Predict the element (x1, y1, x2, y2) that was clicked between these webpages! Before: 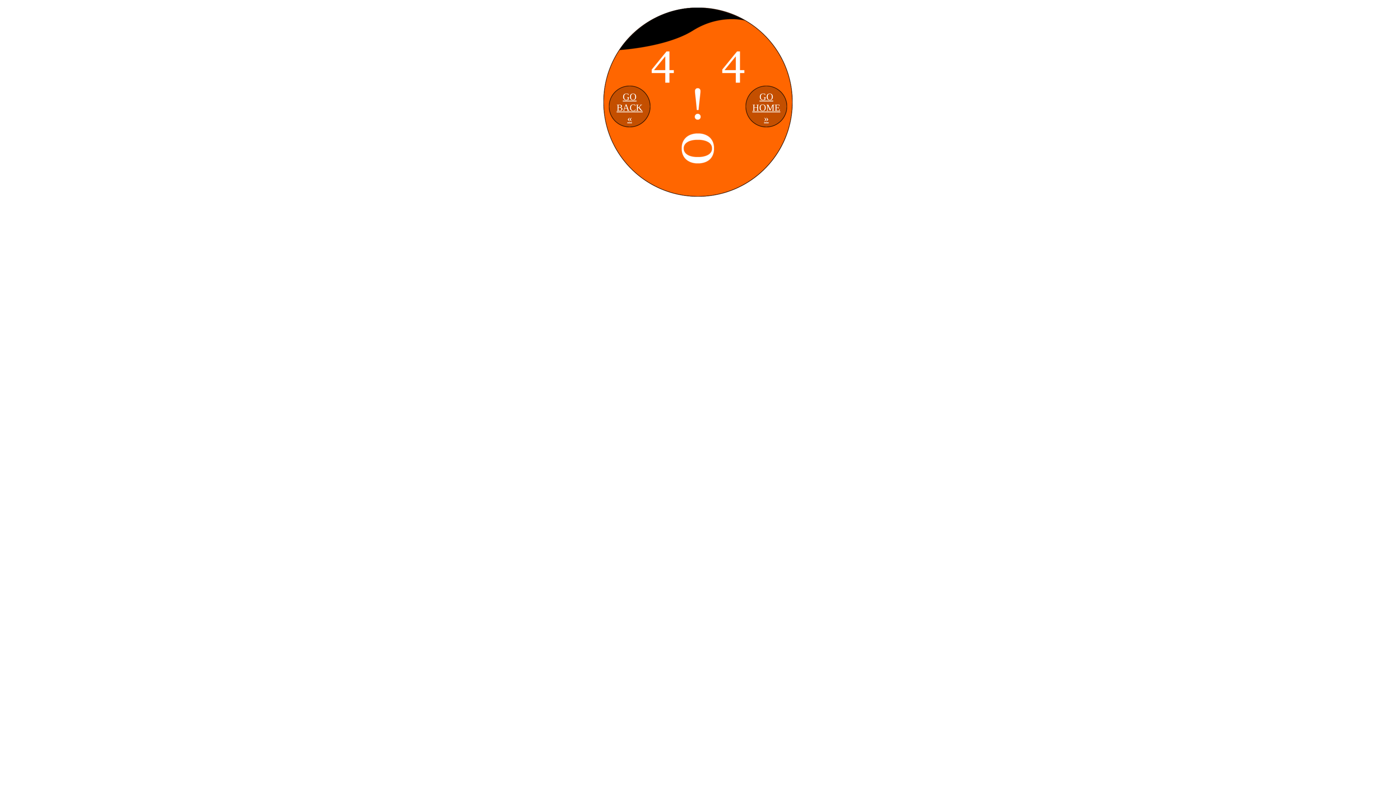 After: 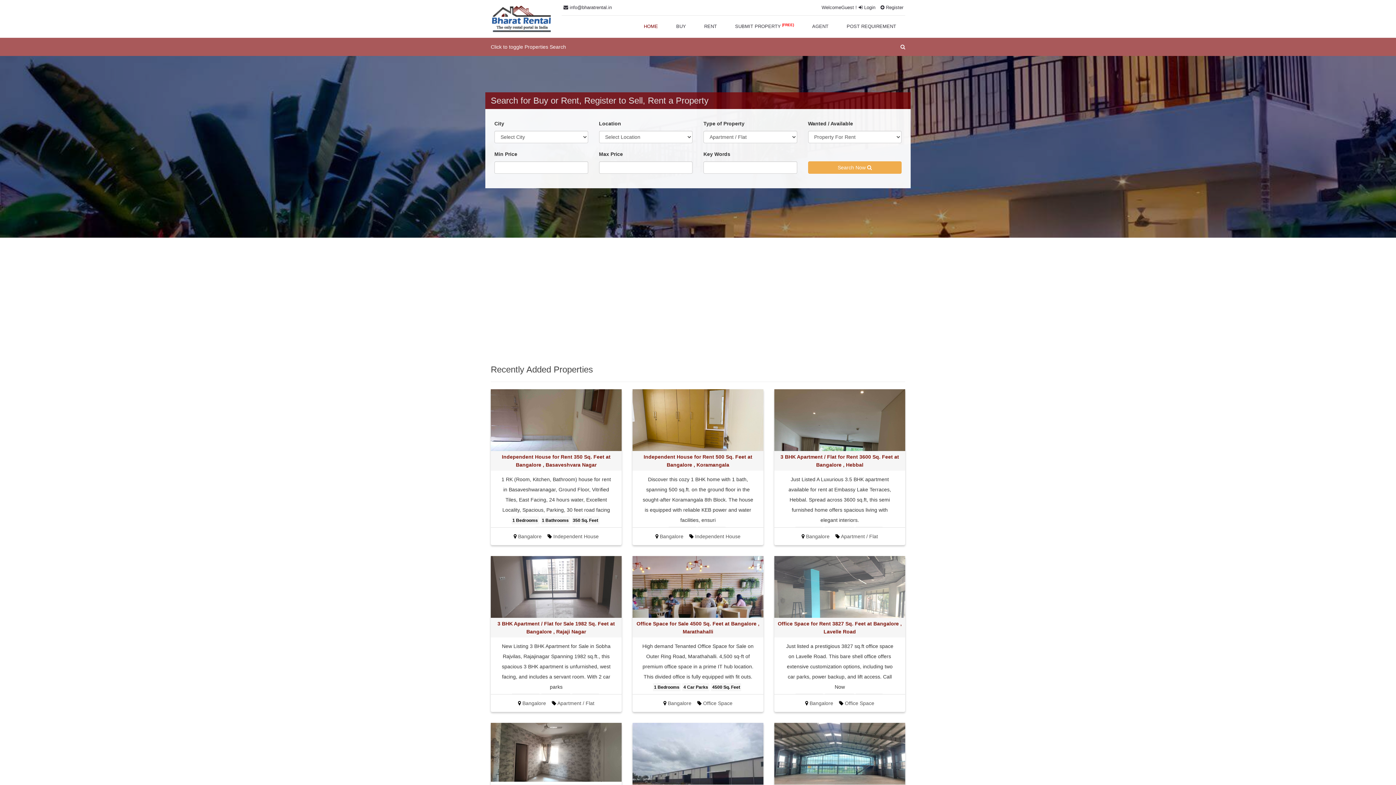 Action: label: GO
HOME
» bbox: (746, 87, 786, 126)